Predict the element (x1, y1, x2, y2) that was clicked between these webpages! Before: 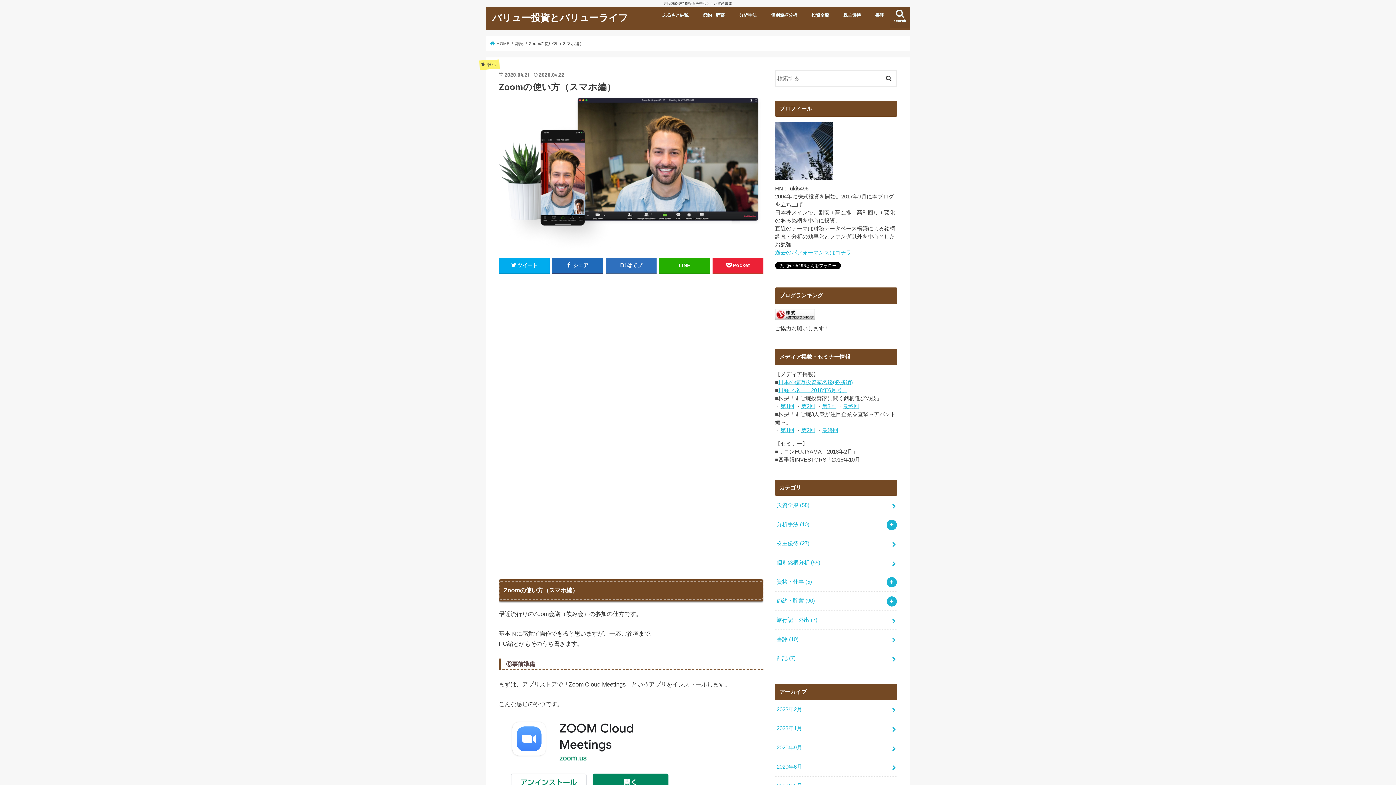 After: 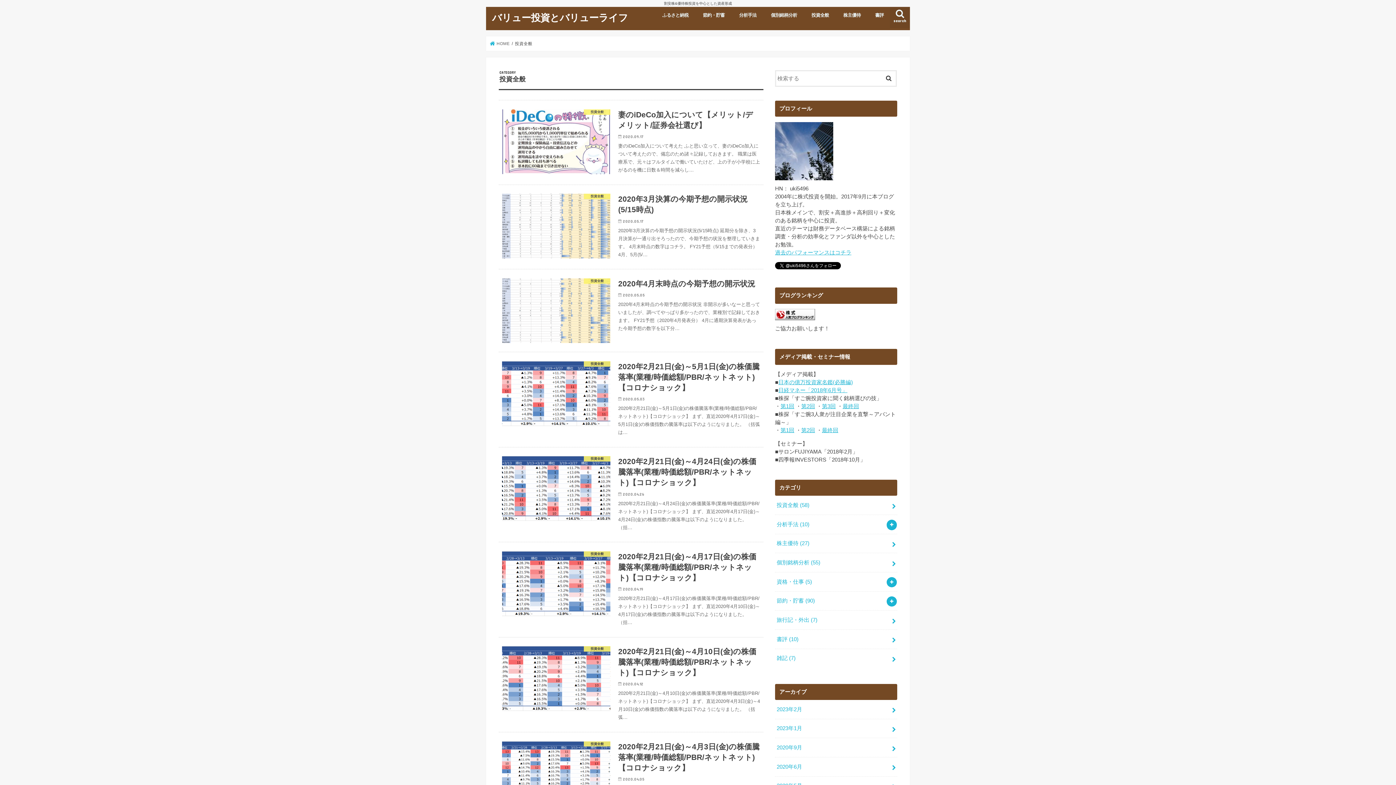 Action: label: 投資全般 (58) bbox: (775, 496, 897, 514)